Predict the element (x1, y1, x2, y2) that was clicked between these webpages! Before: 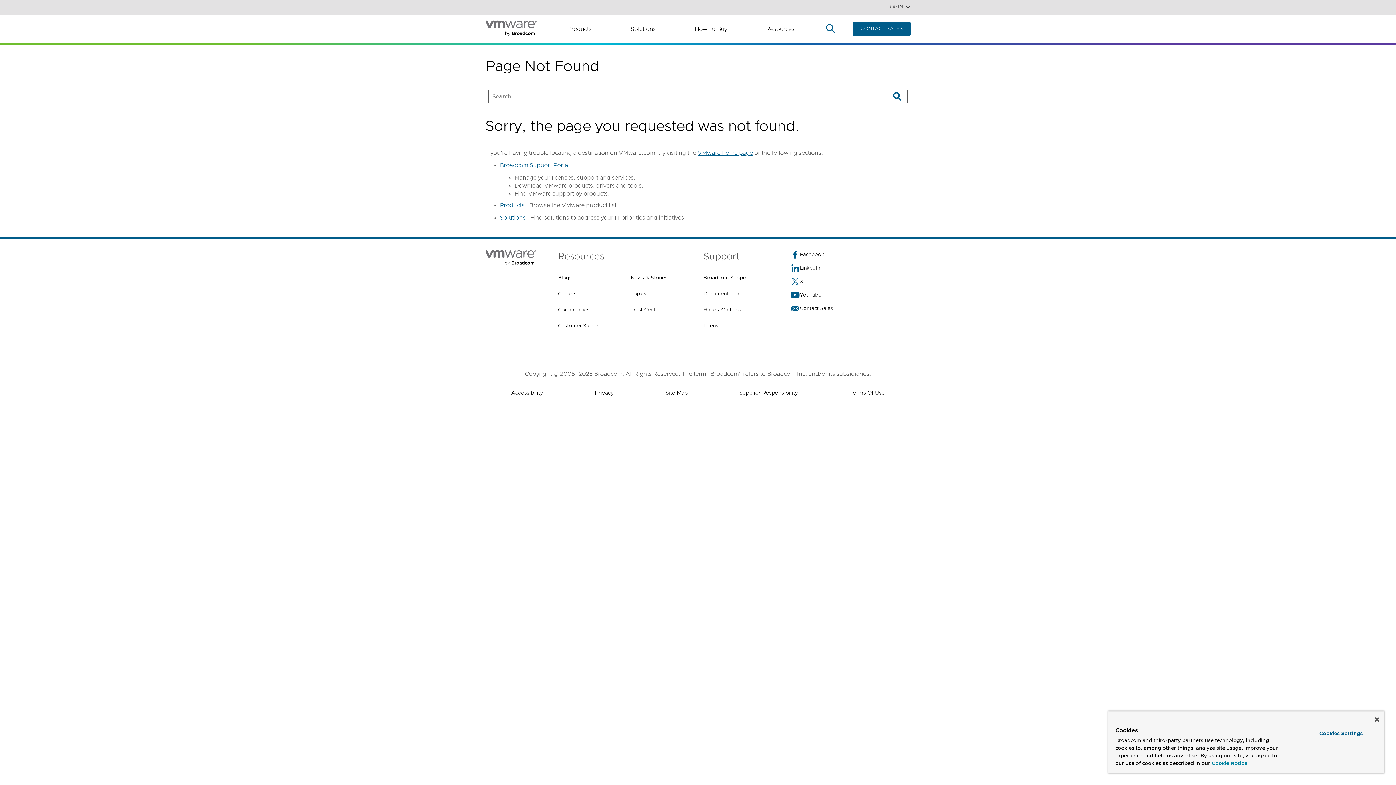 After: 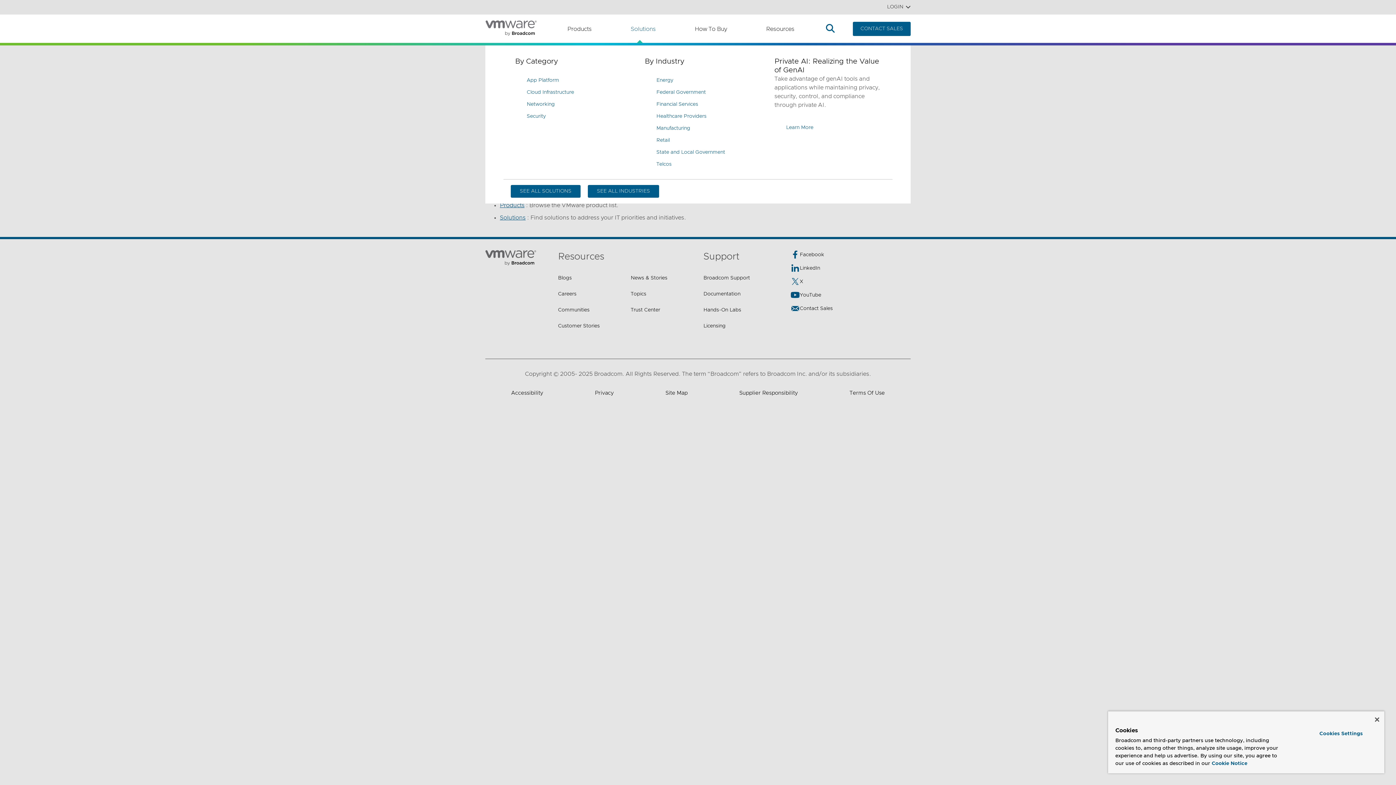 Action: bbox: (630, 22, 664, 35) label: Solutions